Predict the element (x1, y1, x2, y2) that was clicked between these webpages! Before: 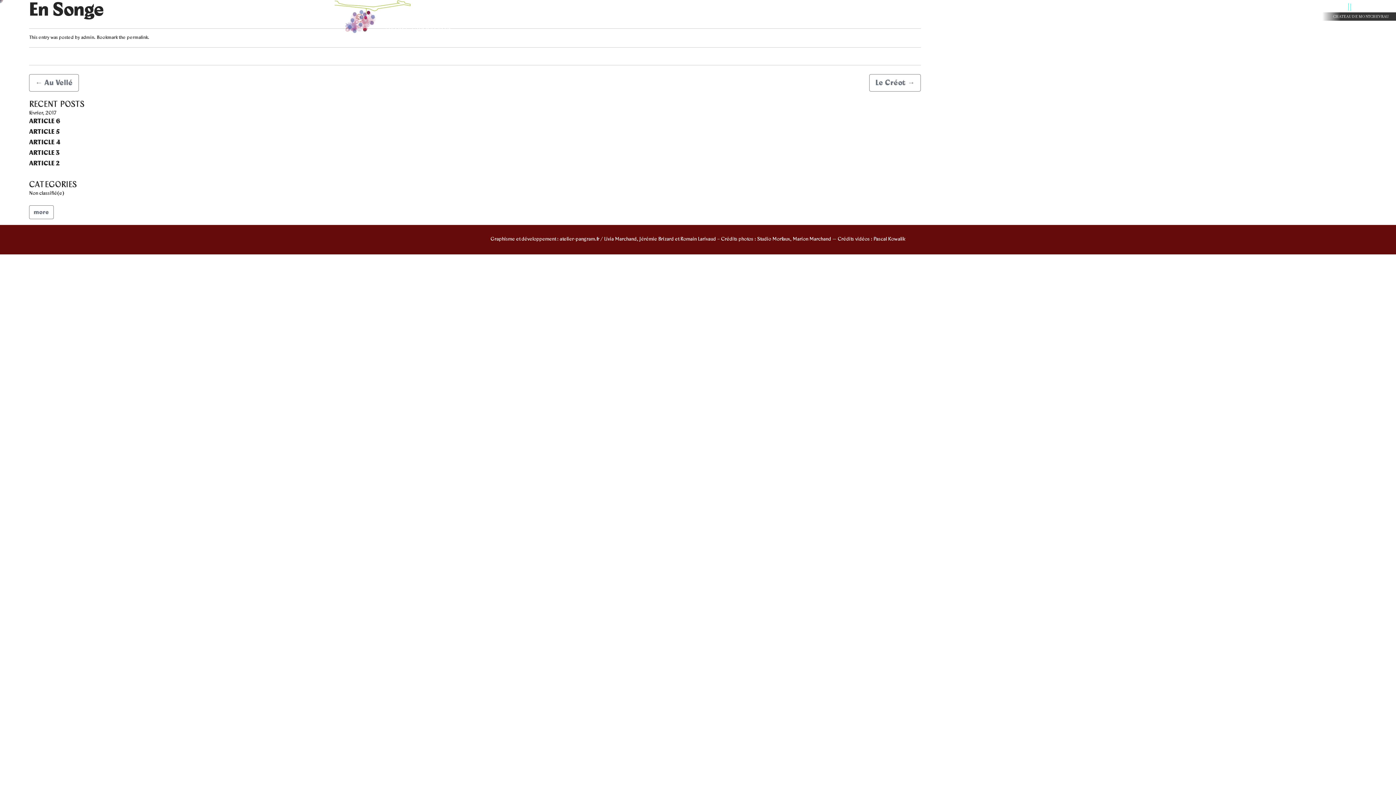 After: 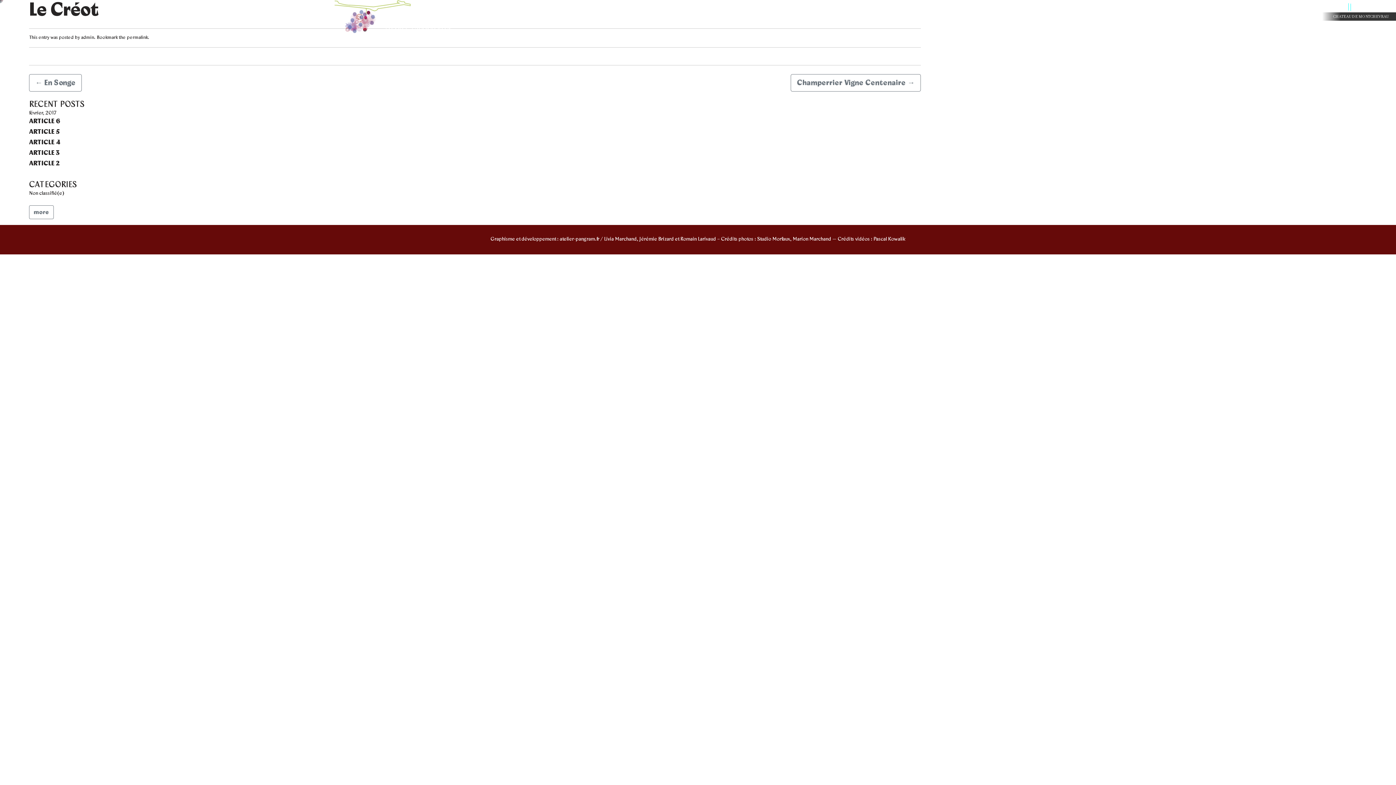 Action: bbox: (869, 74, 921, 91) label: Le Créot →